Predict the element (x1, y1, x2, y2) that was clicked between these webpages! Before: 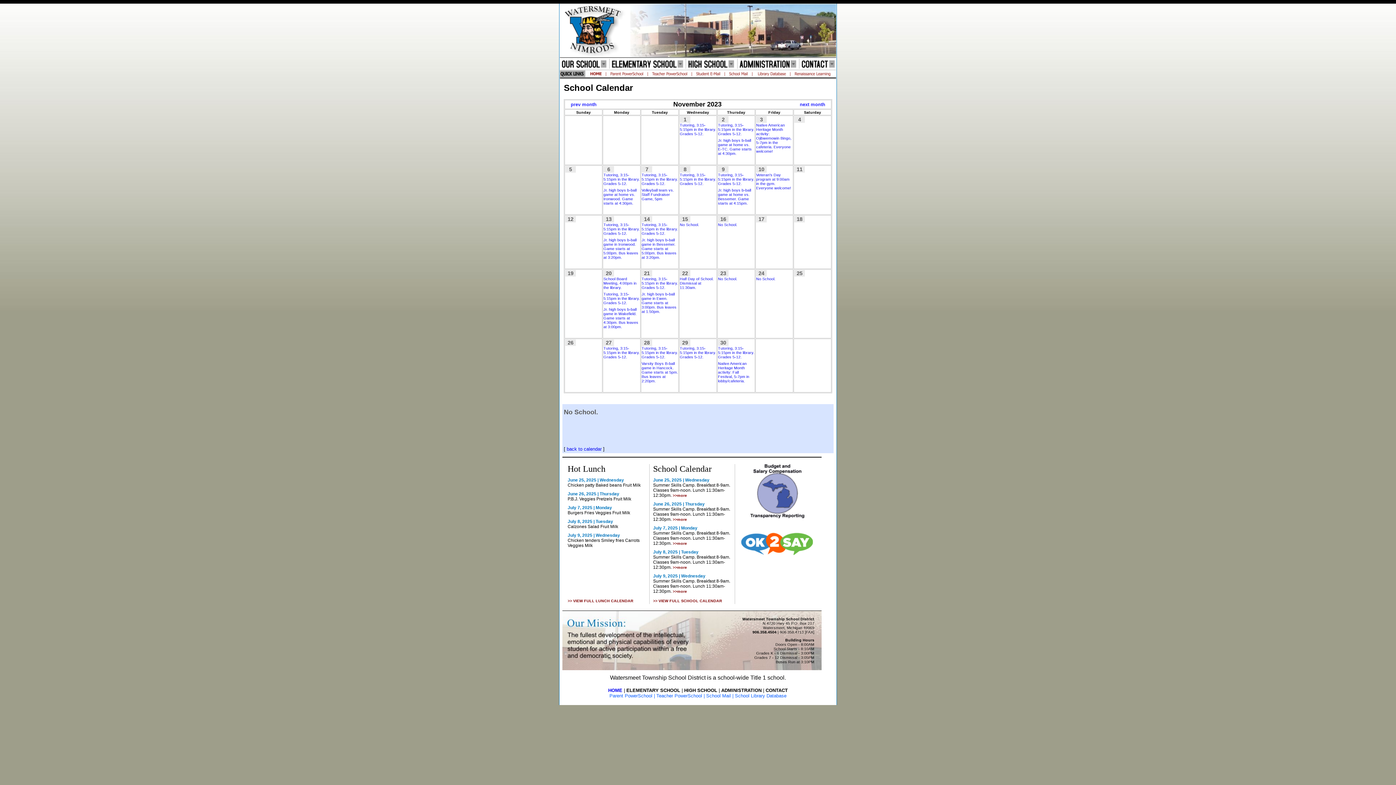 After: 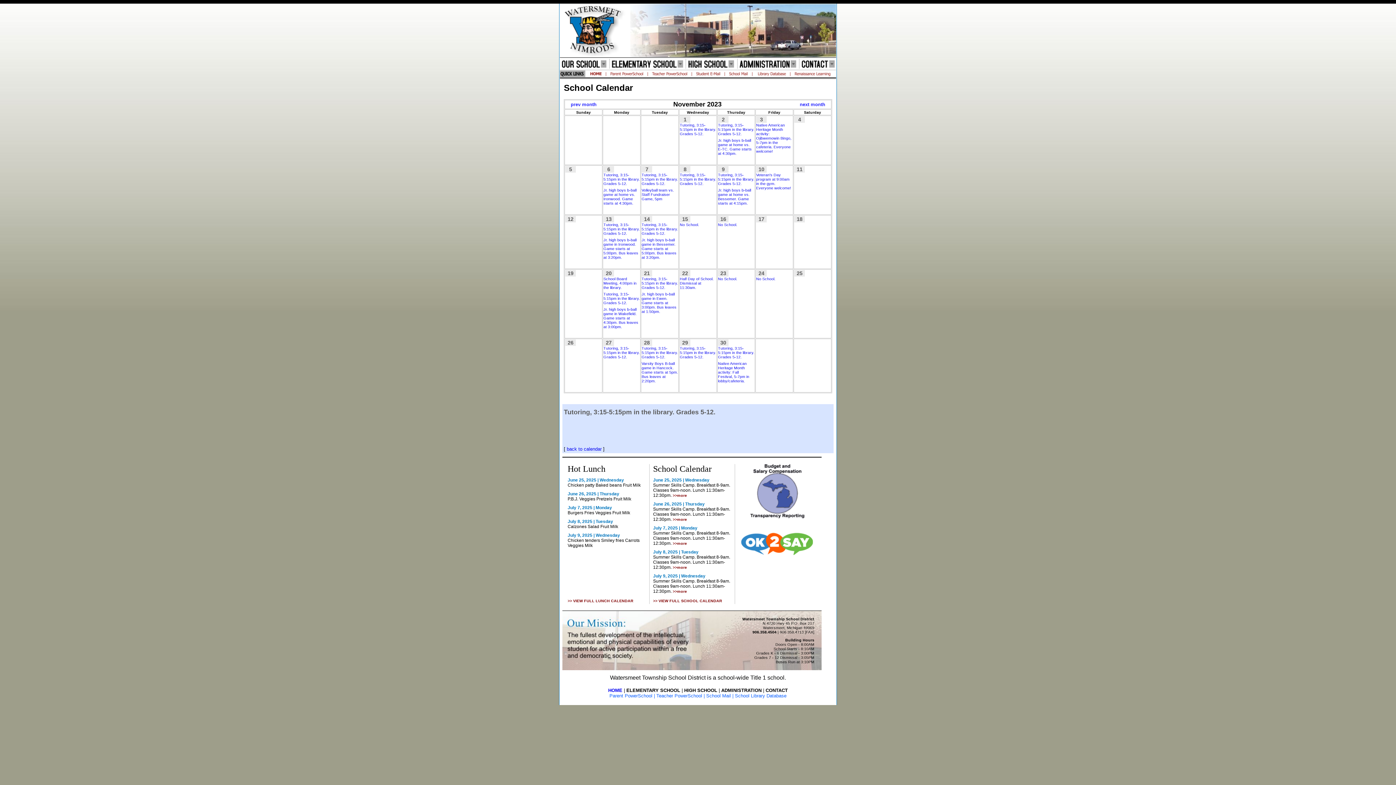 Action: label: Tutoring, 3:15-5:15pm in the library. Grades 5-12. bbox: (641, 346, 678, 359)